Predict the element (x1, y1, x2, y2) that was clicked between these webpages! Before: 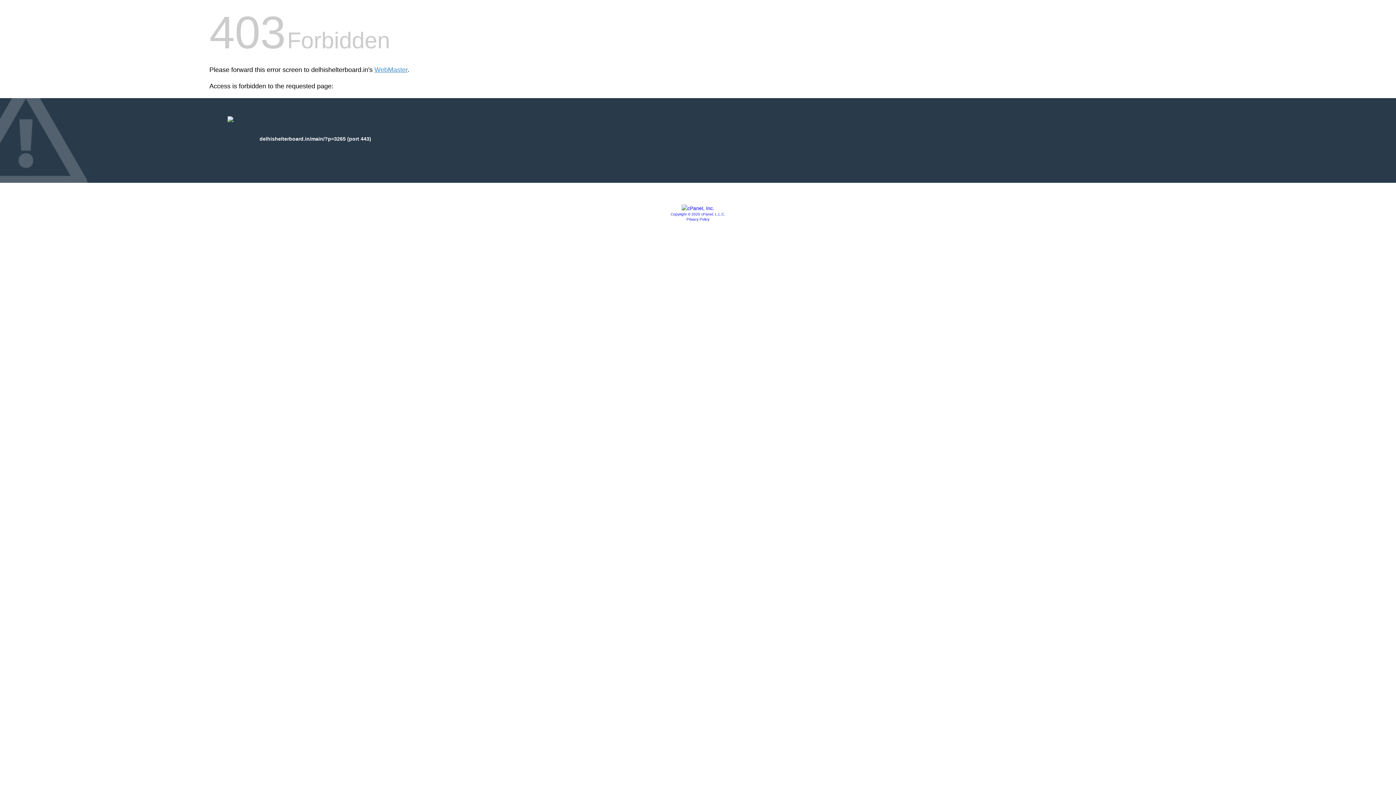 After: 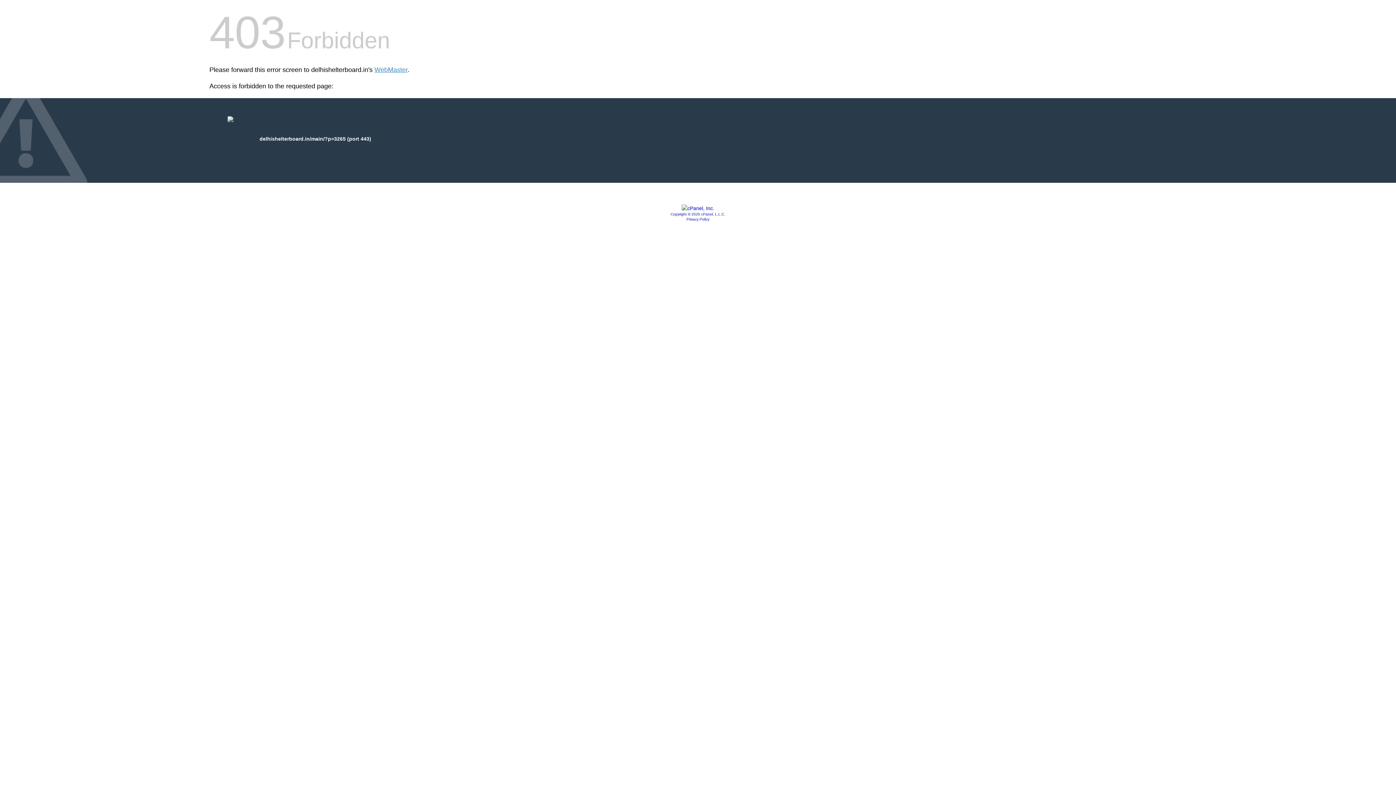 Action: bbox: (670, 212, 725, 216) label: Copyright © 2020 cPanel, L.L.C.